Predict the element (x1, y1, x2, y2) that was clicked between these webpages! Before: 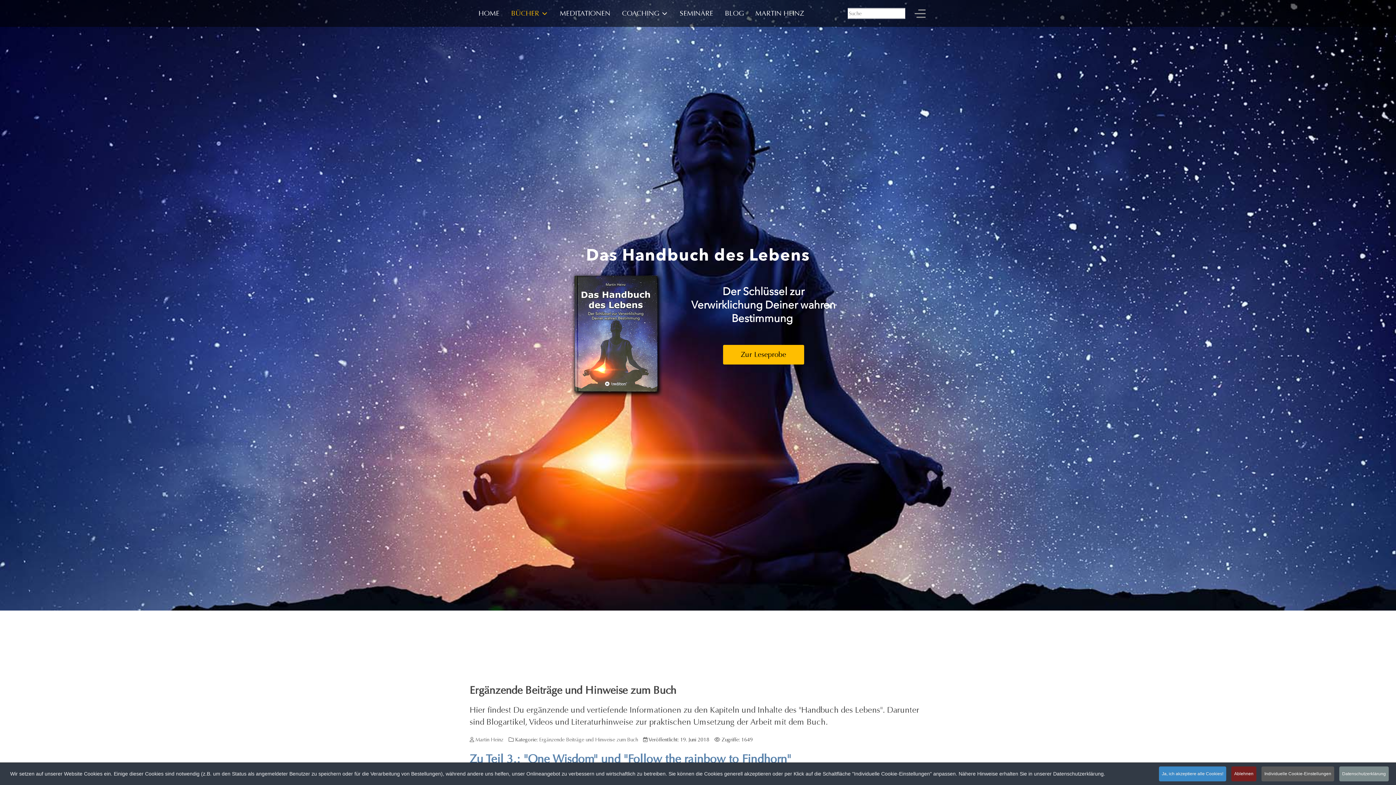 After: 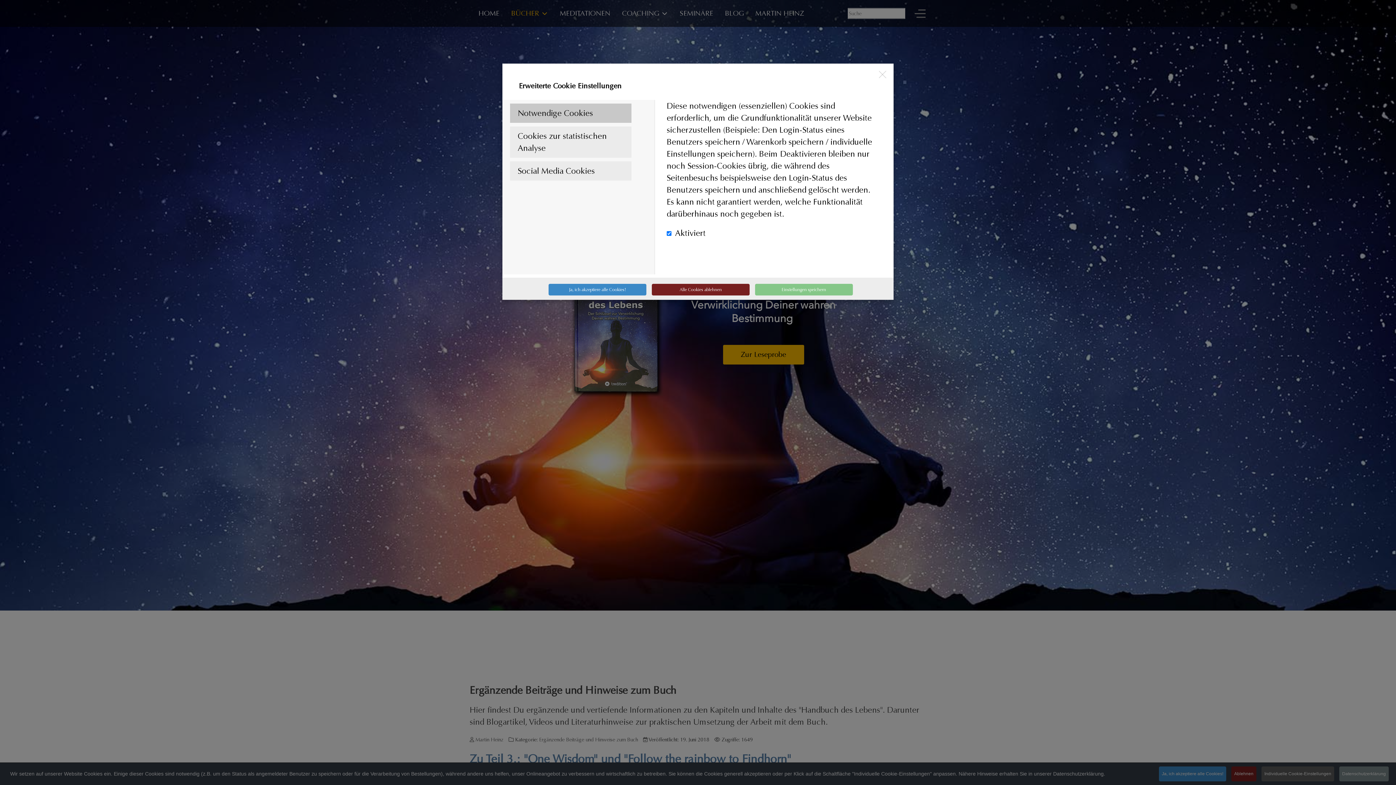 Action: bbox: (1261, 766, 1334, 781) label: Individuelle Cookie-Einstellungen